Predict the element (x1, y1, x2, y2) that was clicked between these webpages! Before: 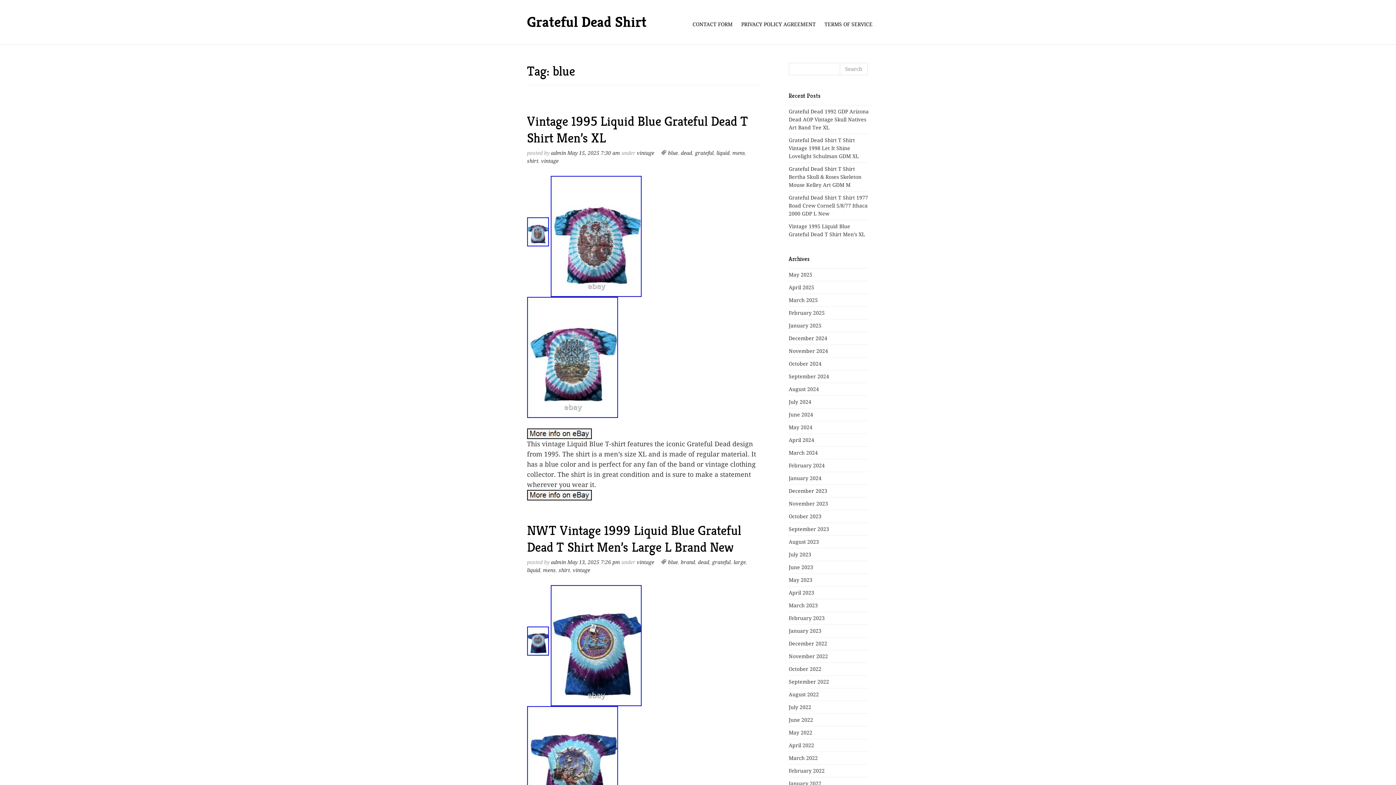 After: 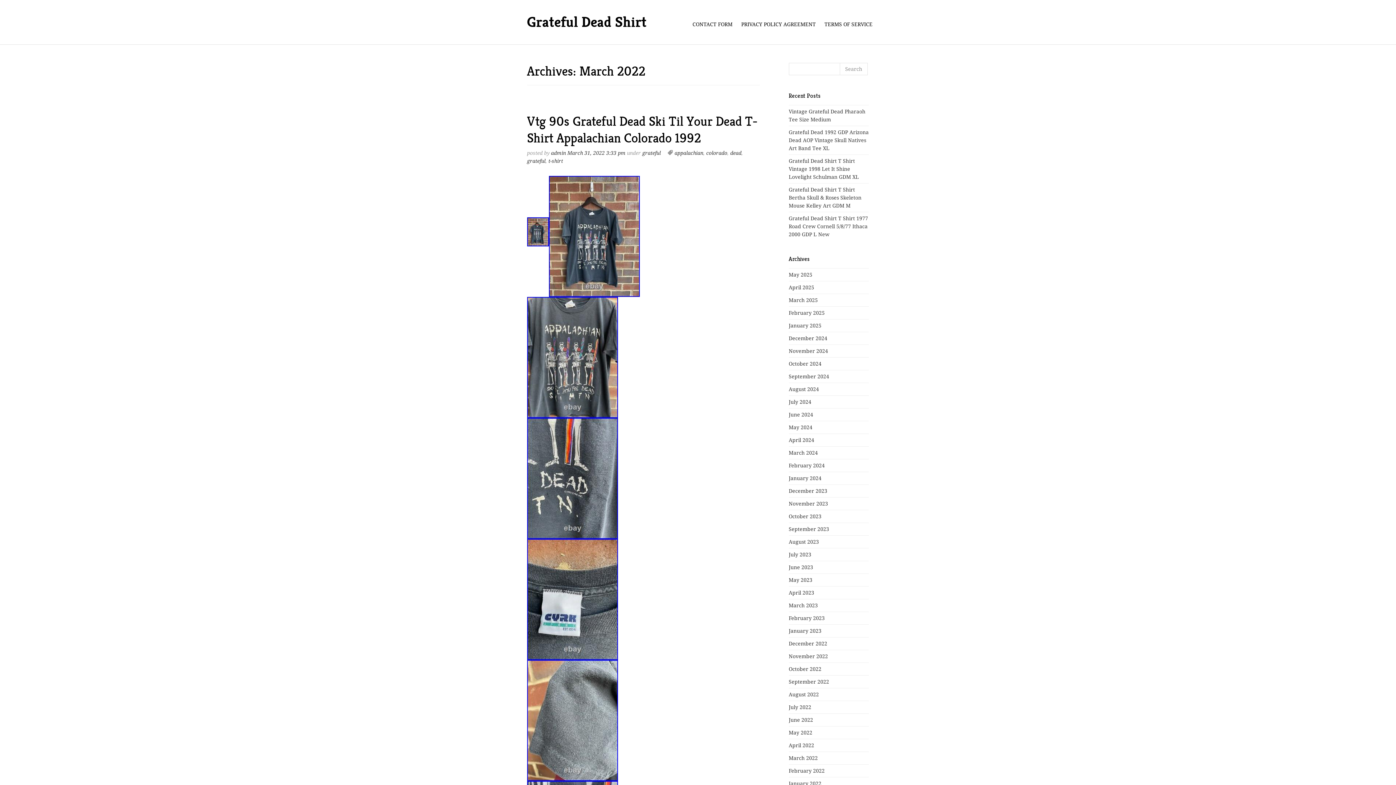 Action: label: March 2022 bbox: (788, 755, 818, 761)